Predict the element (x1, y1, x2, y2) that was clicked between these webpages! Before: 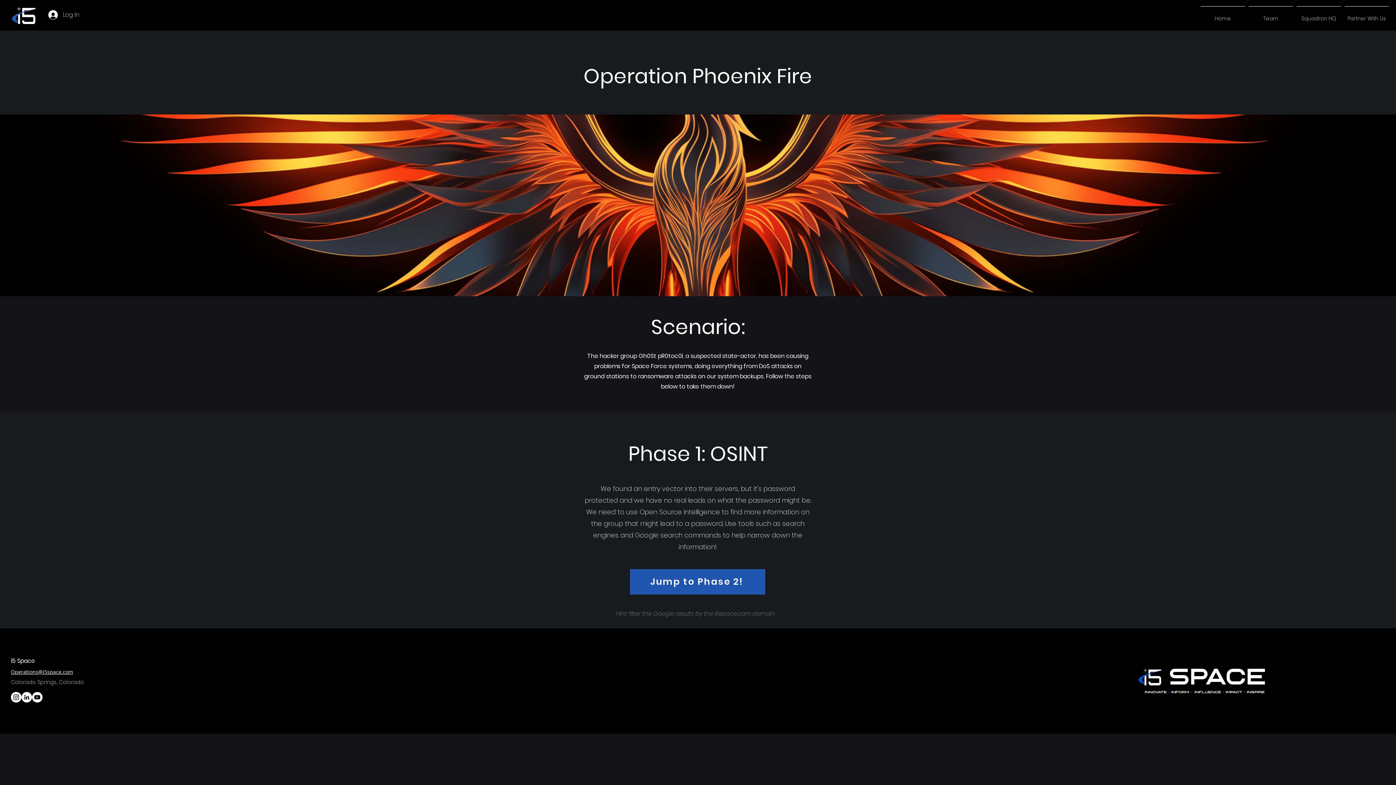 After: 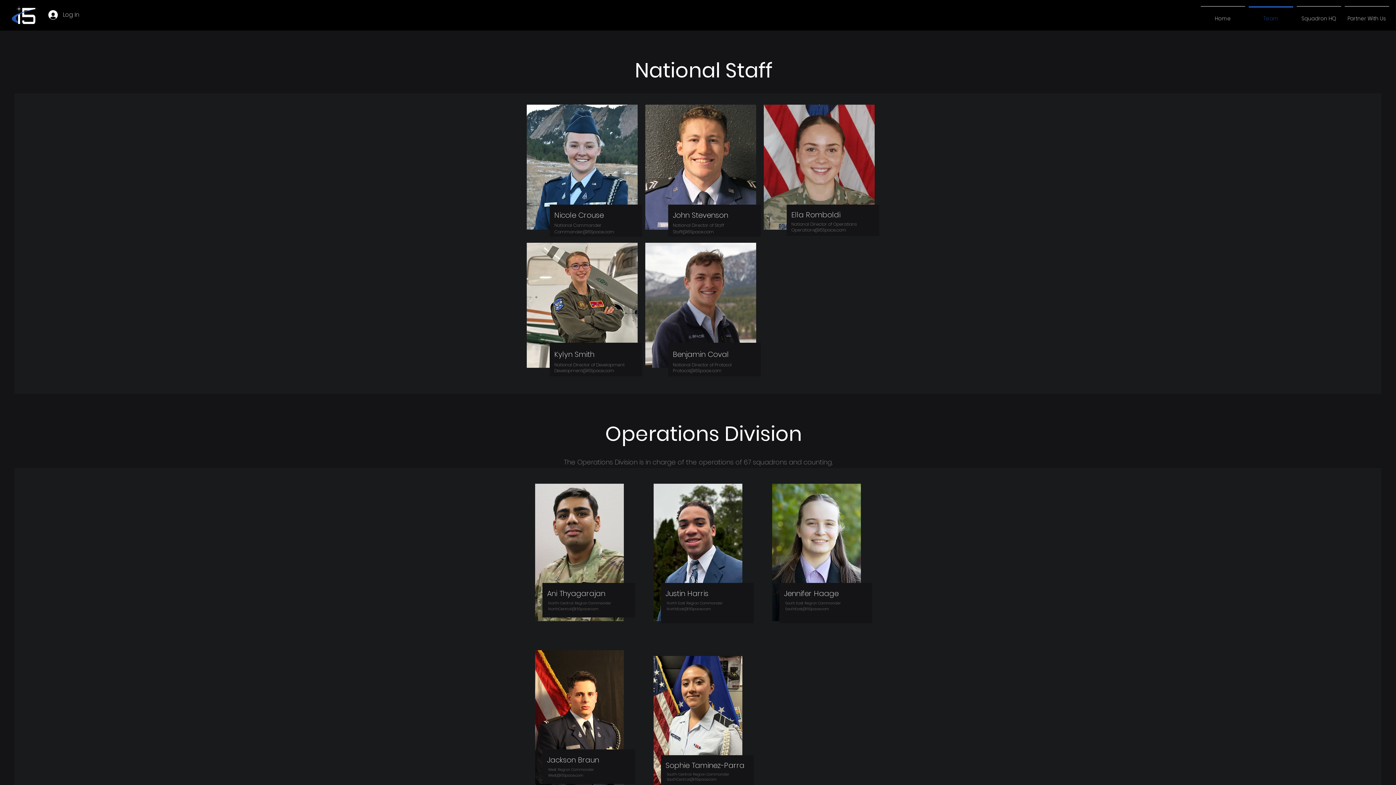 Action: label: Team bbox: (1247, 6, 1295, 24)